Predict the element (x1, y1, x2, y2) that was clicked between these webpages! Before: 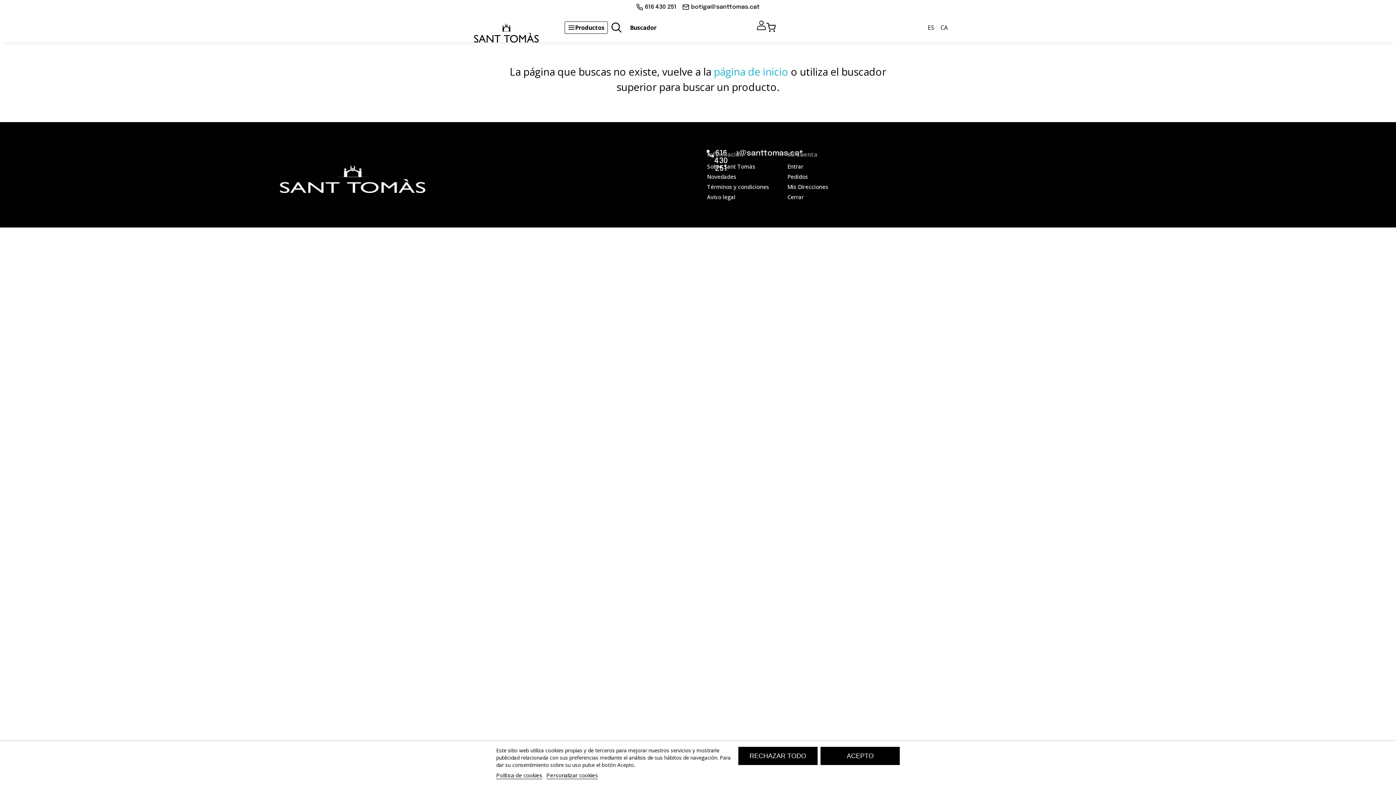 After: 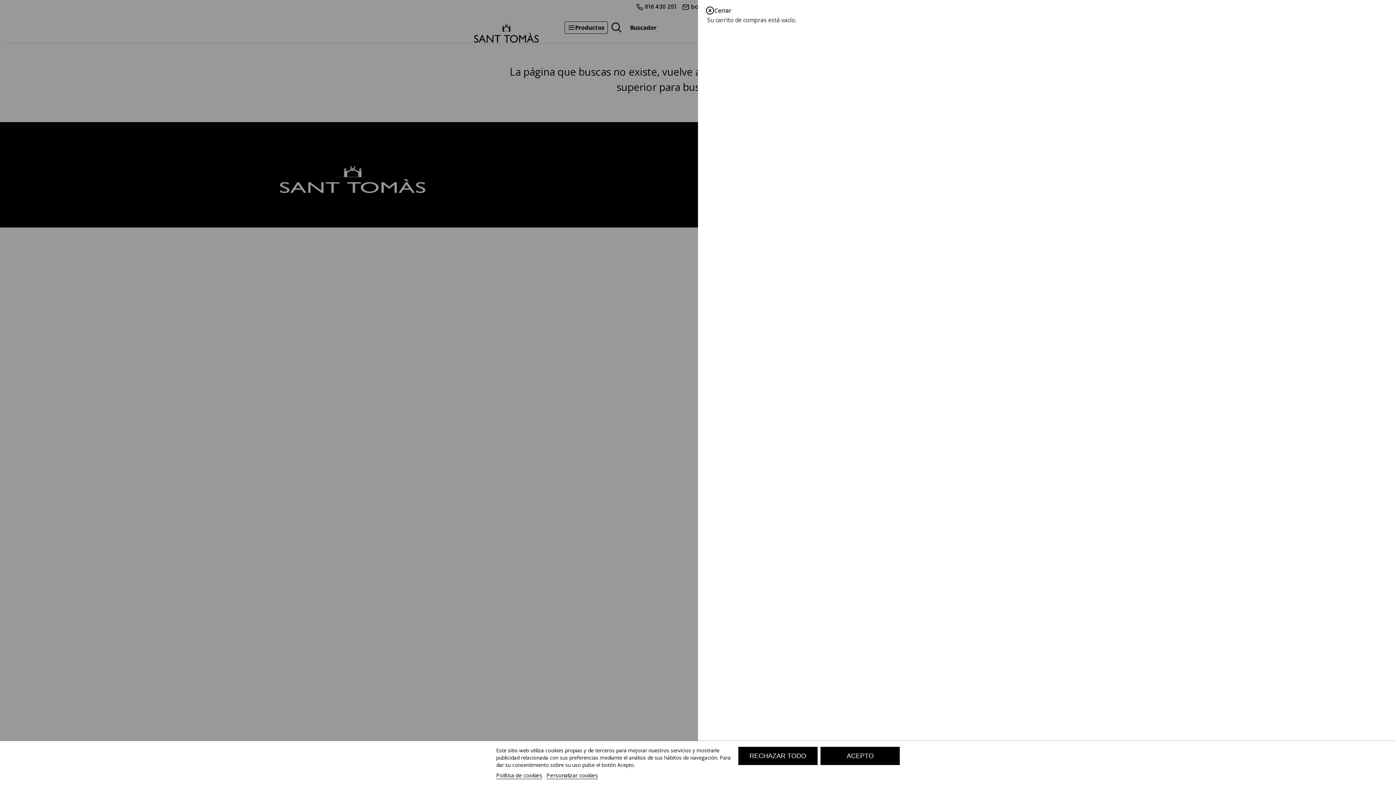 Action: bbox: (766, 22, 776, 32)